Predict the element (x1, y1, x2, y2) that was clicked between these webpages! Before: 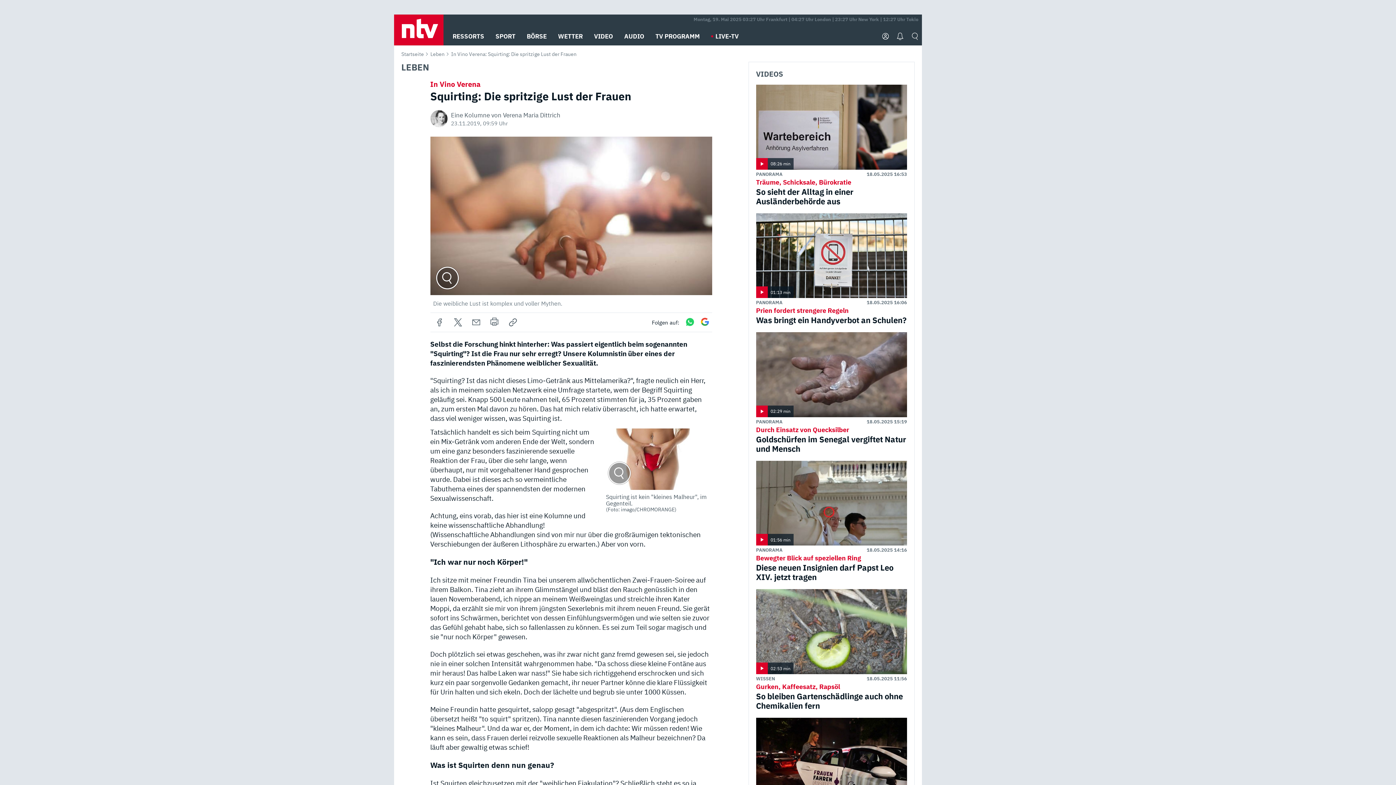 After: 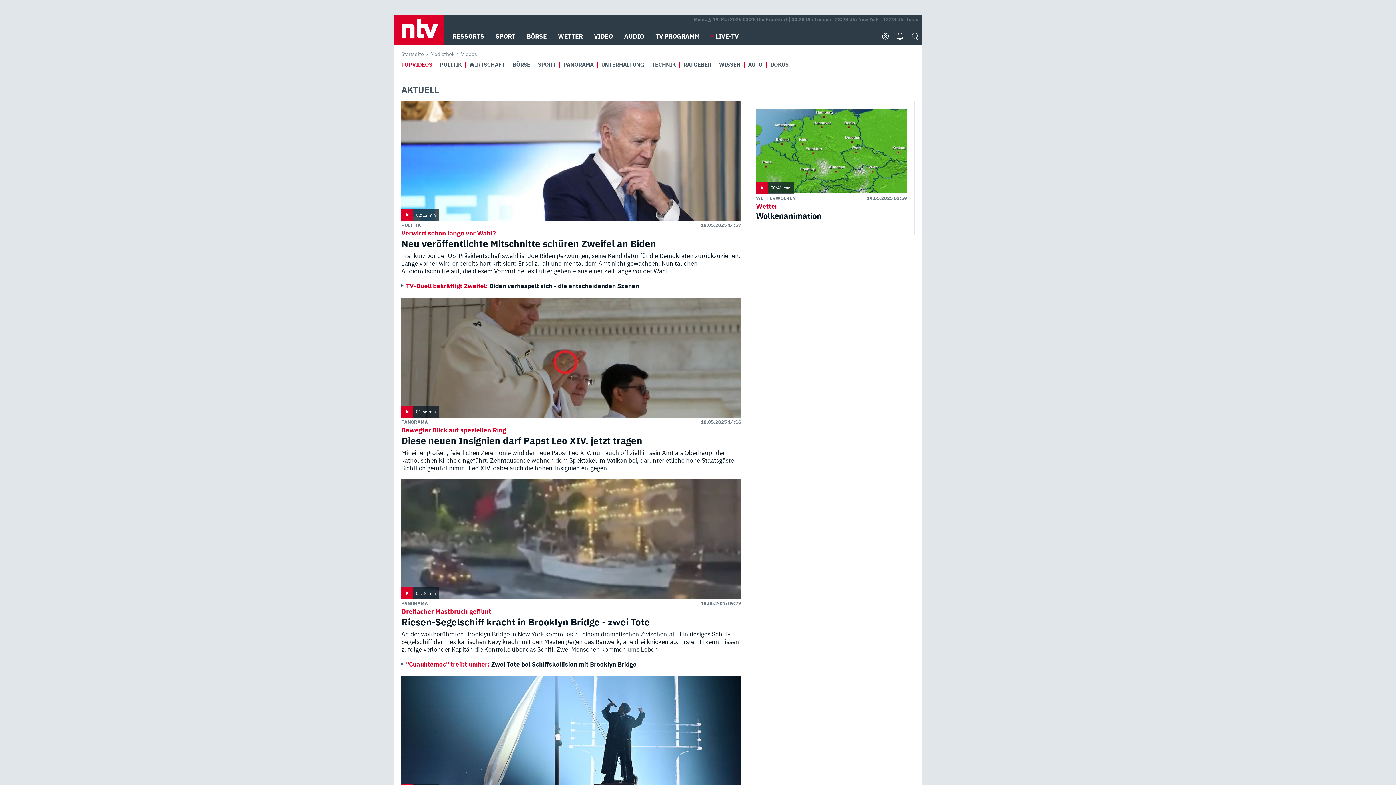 Action: label: VIDEO bbox: (594, 27, 613, 45)